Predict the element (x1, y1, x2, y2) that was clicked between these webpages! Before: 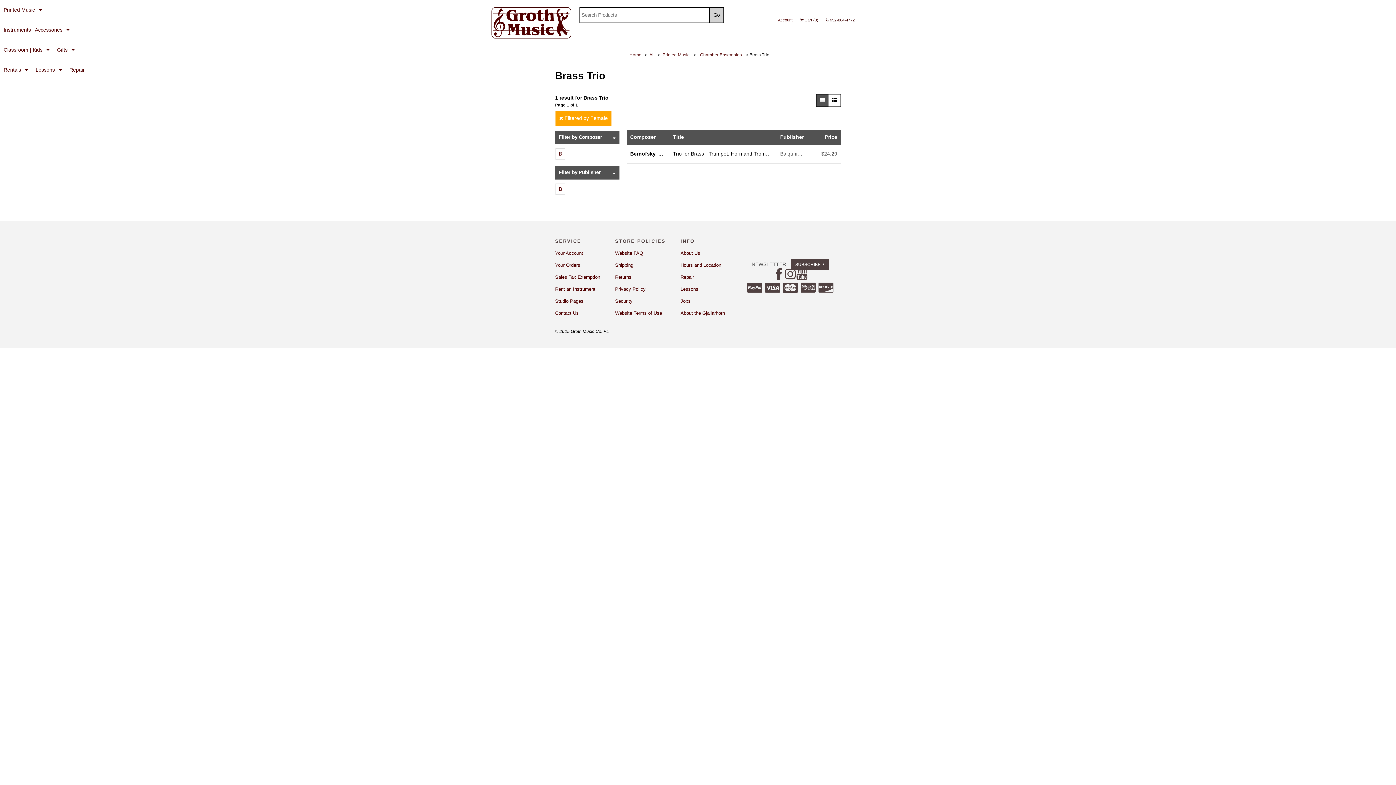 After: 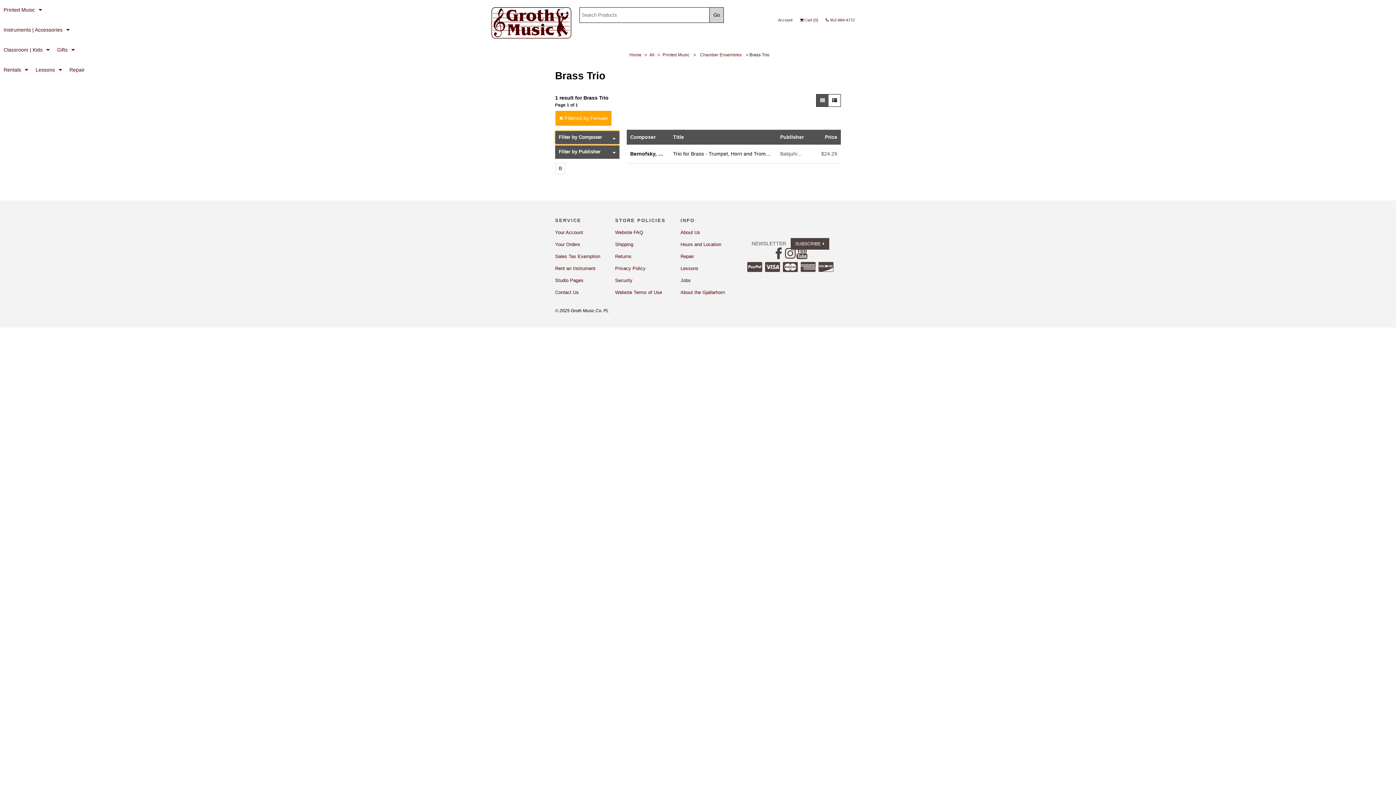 Action: label: Filter by Composer bbox: (555, 130, 619, 144)